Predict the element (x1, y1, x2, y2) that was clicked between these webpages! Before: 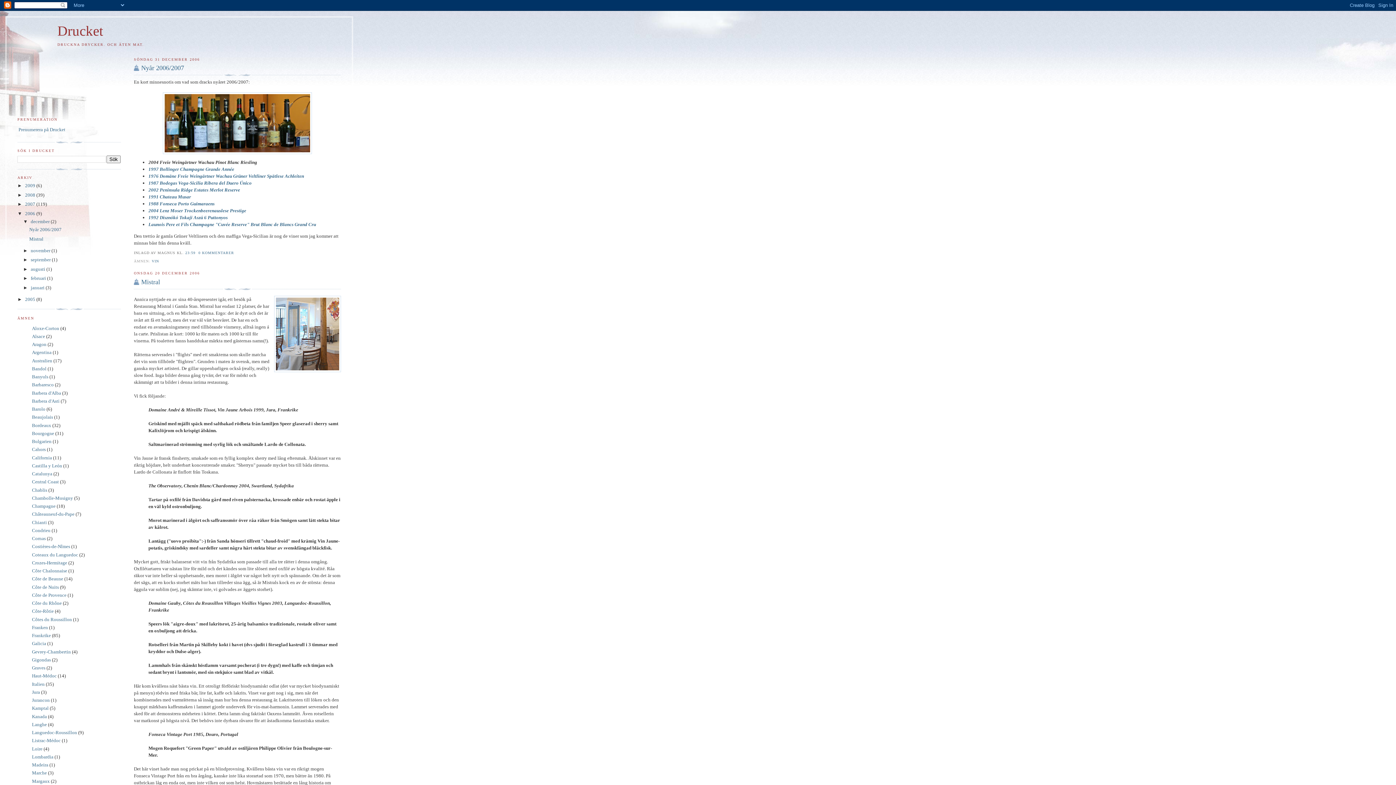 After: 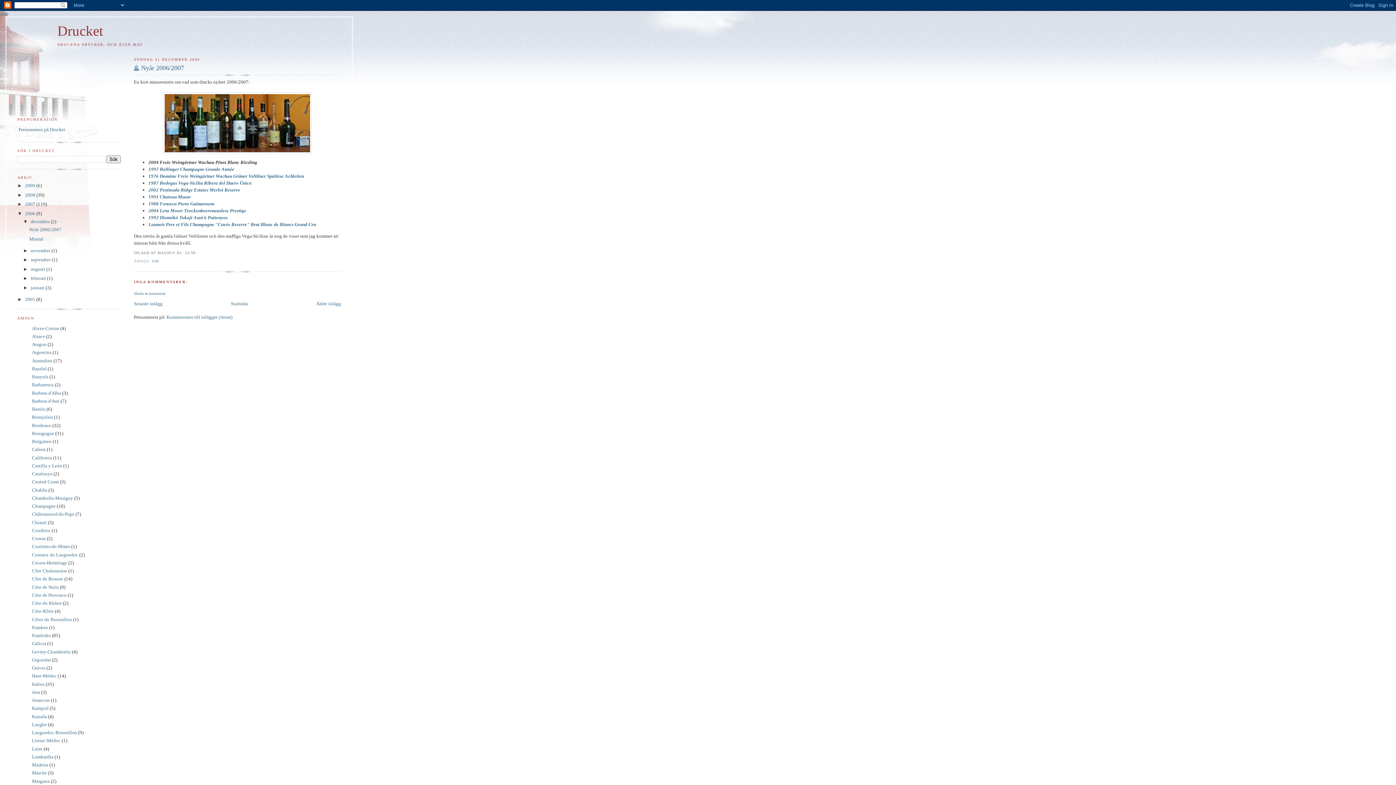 Action: bbox: (29, 227, 61, 232) label: Nyår 2006/2007